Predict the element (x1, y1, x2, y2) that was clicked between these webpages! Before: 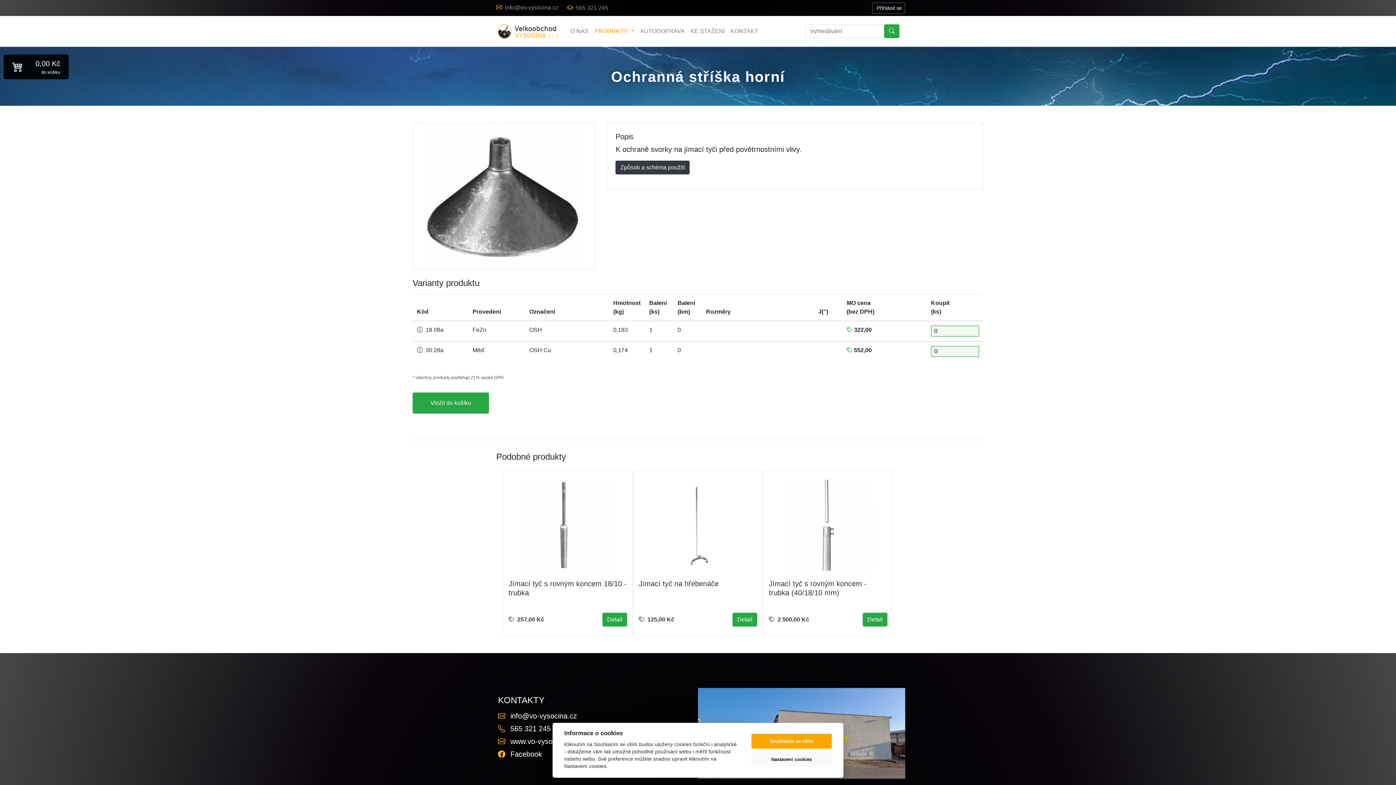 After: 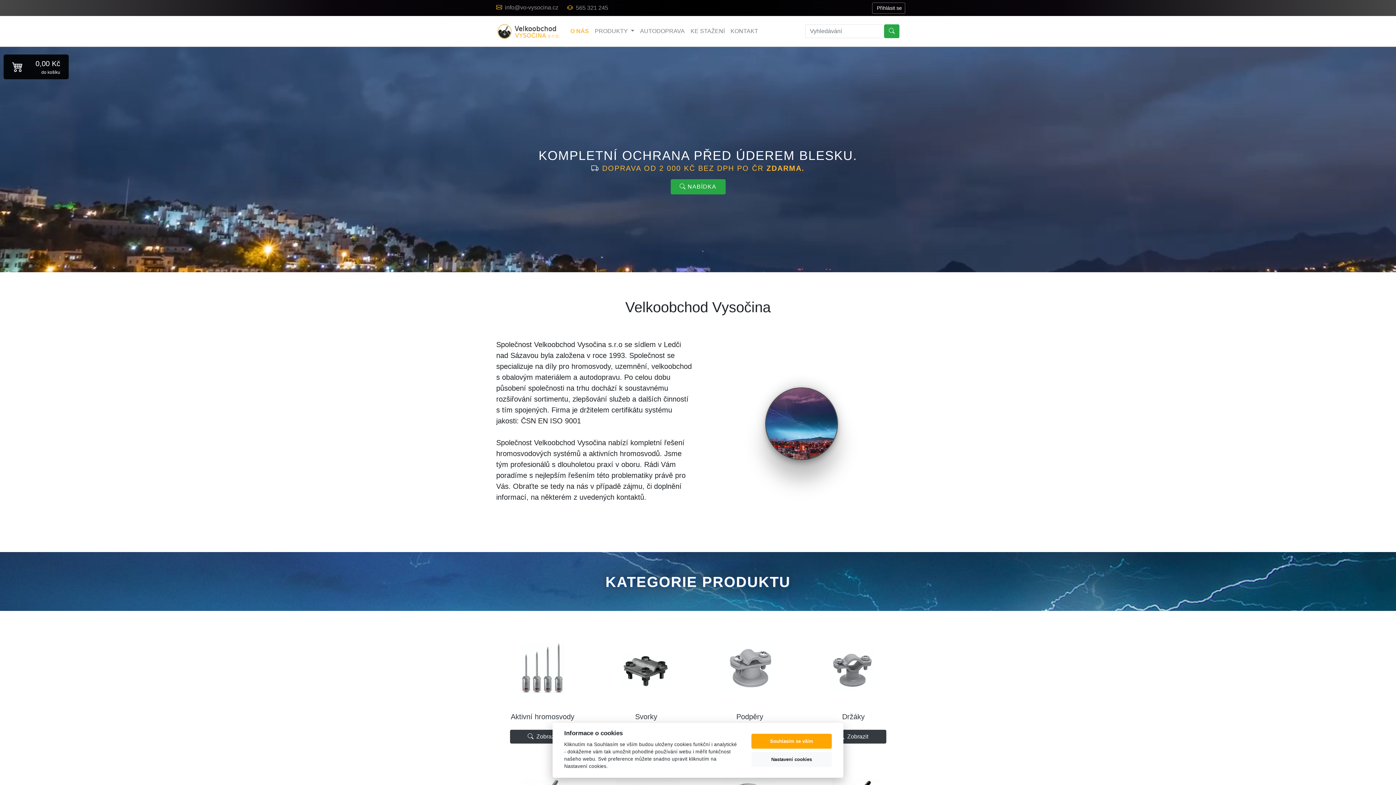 Action: bbox: (496, 21, 567, 41)